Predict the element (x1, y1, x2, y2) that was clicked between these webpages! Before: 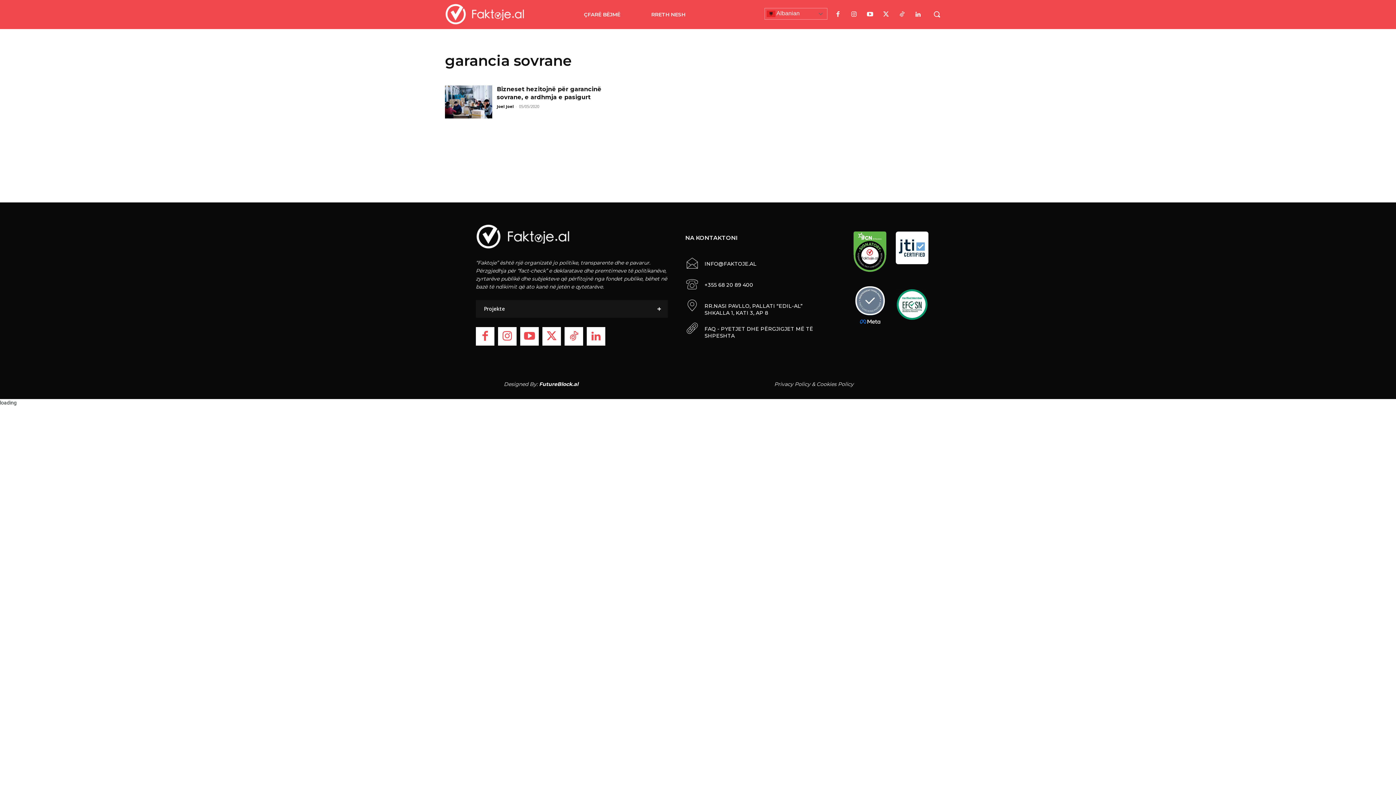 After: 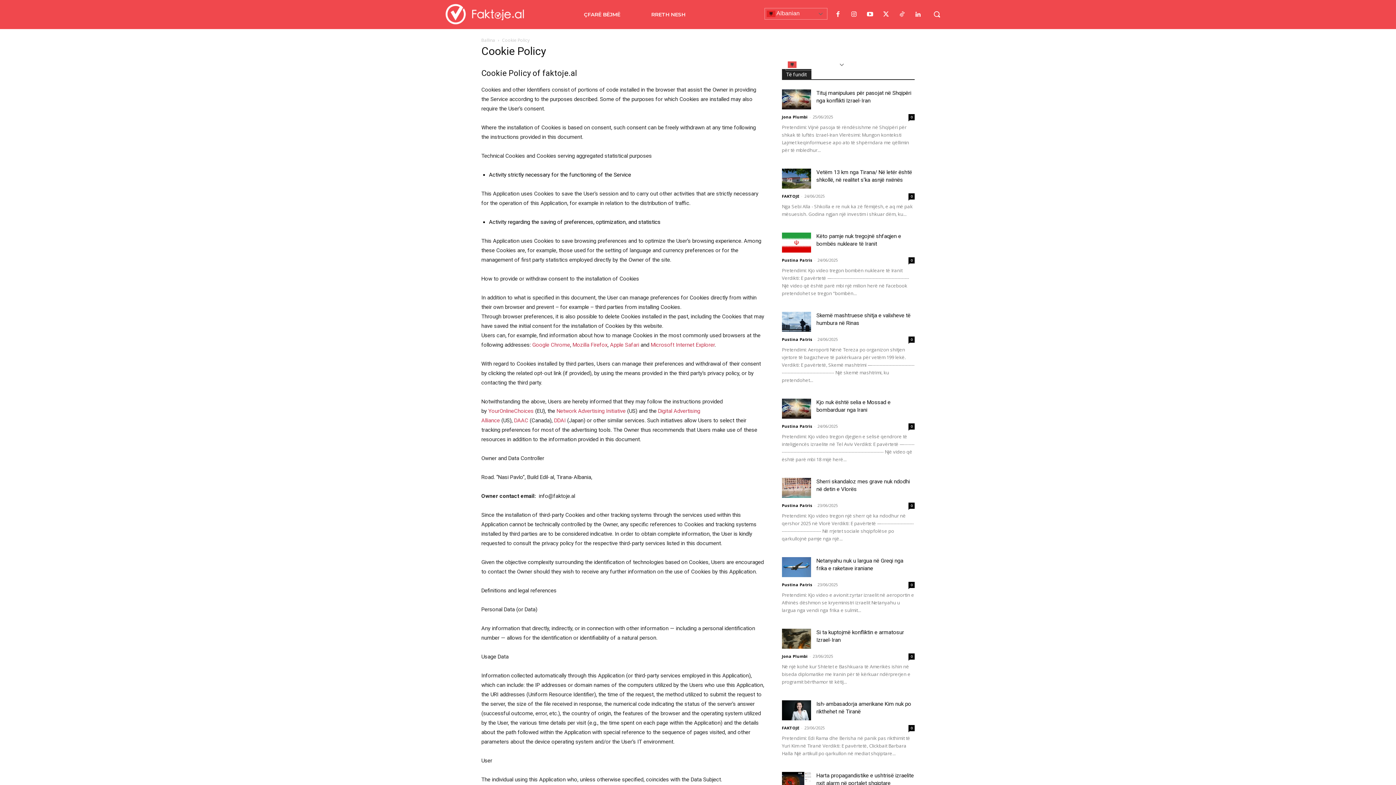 Action: label: Cookies Policy bbox: (816, 381, 853, 387)